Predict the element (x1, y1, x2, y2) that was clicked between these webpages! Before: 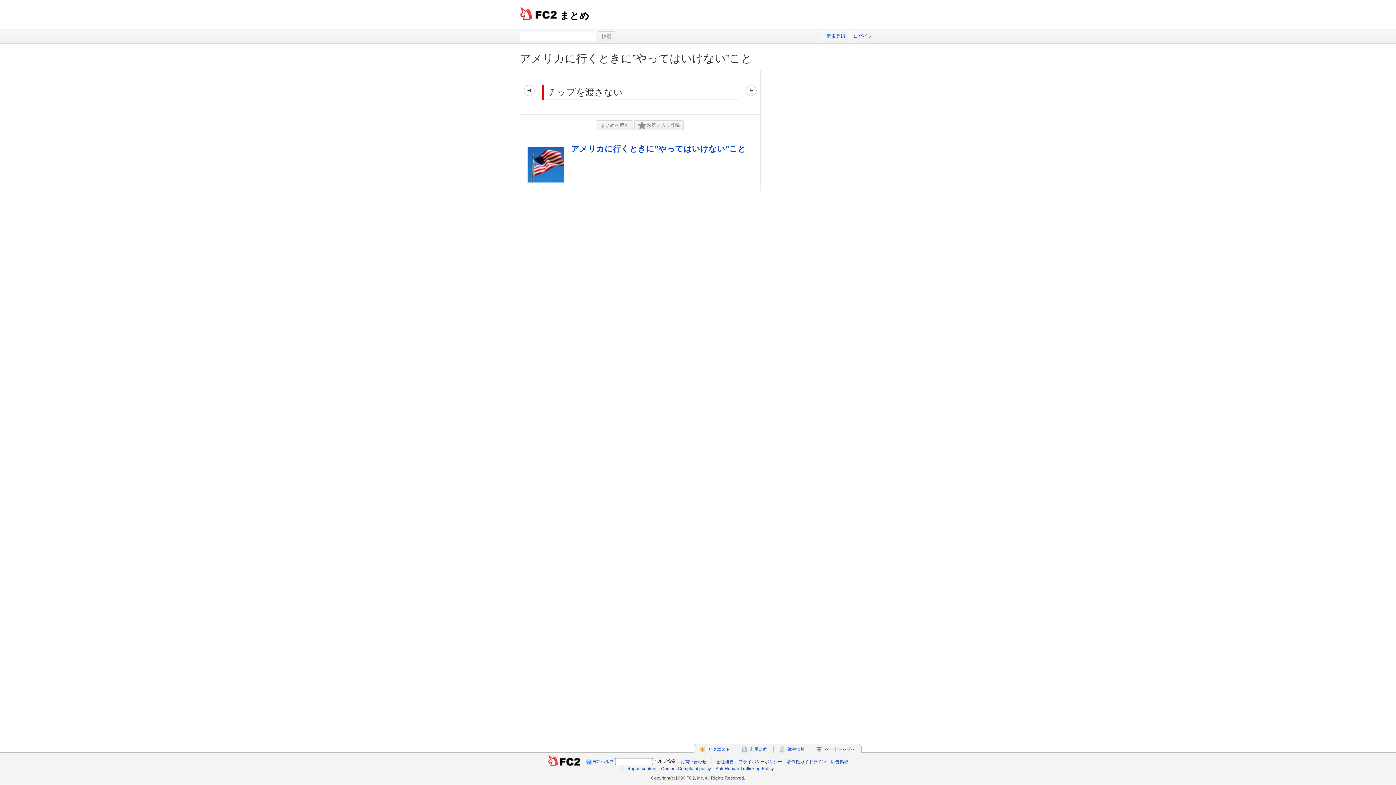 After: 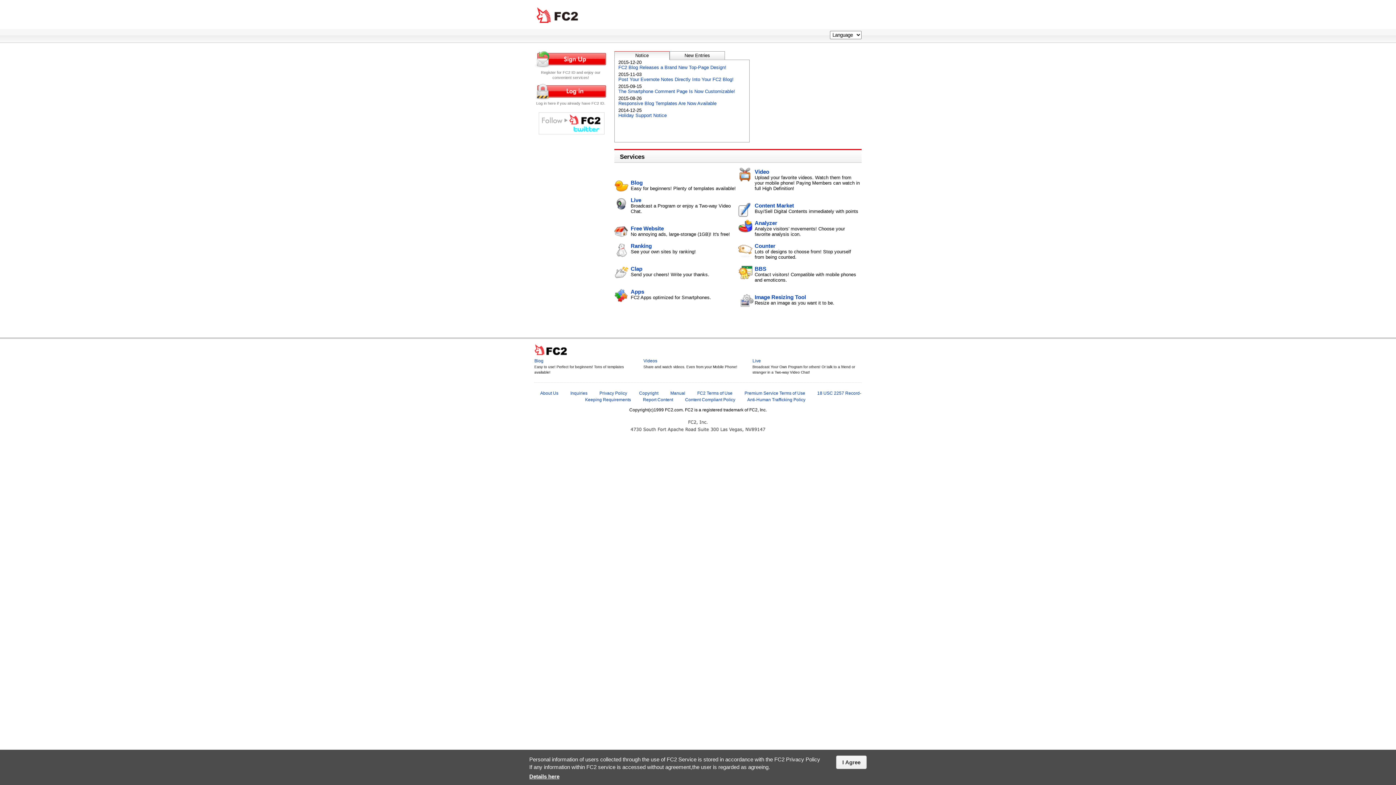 Action: bbox: (547, 759, 580, 764)